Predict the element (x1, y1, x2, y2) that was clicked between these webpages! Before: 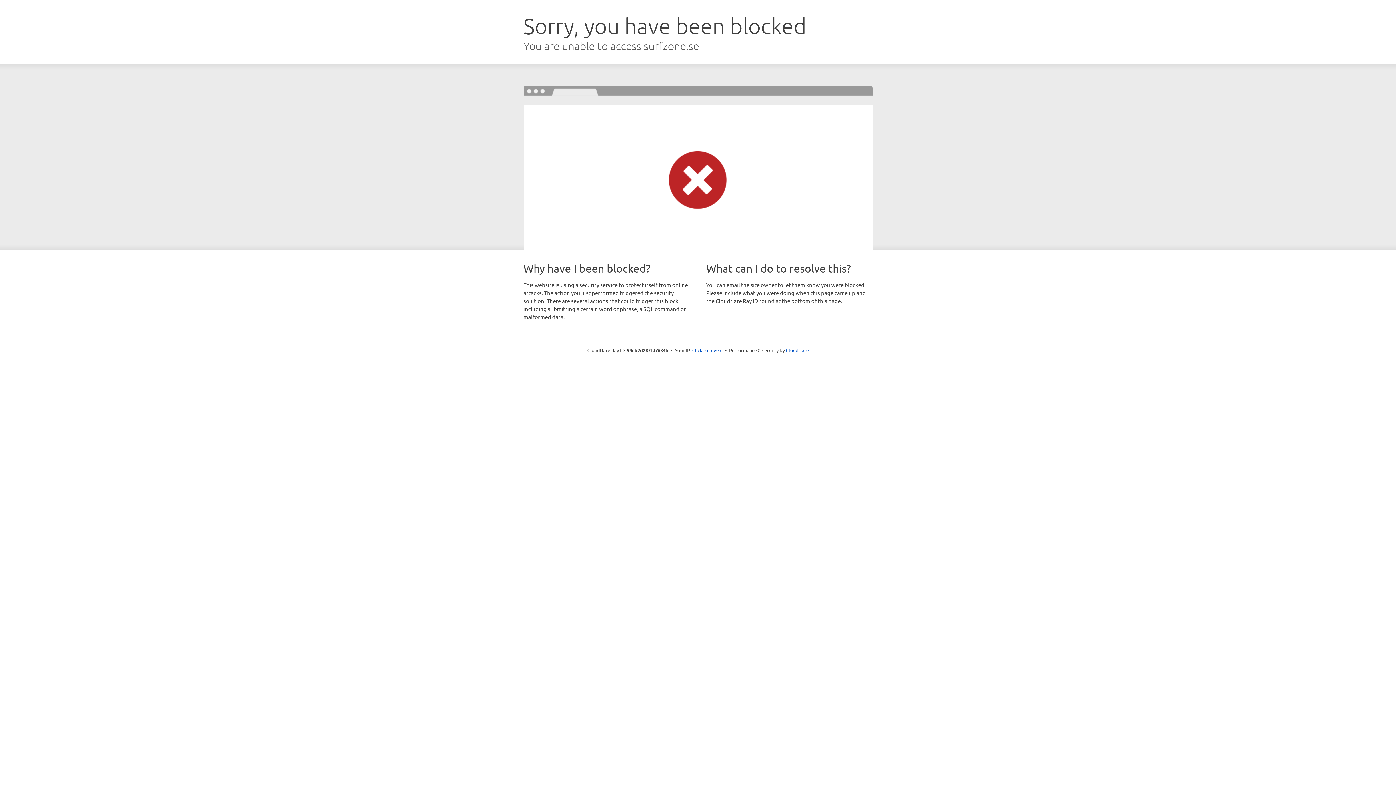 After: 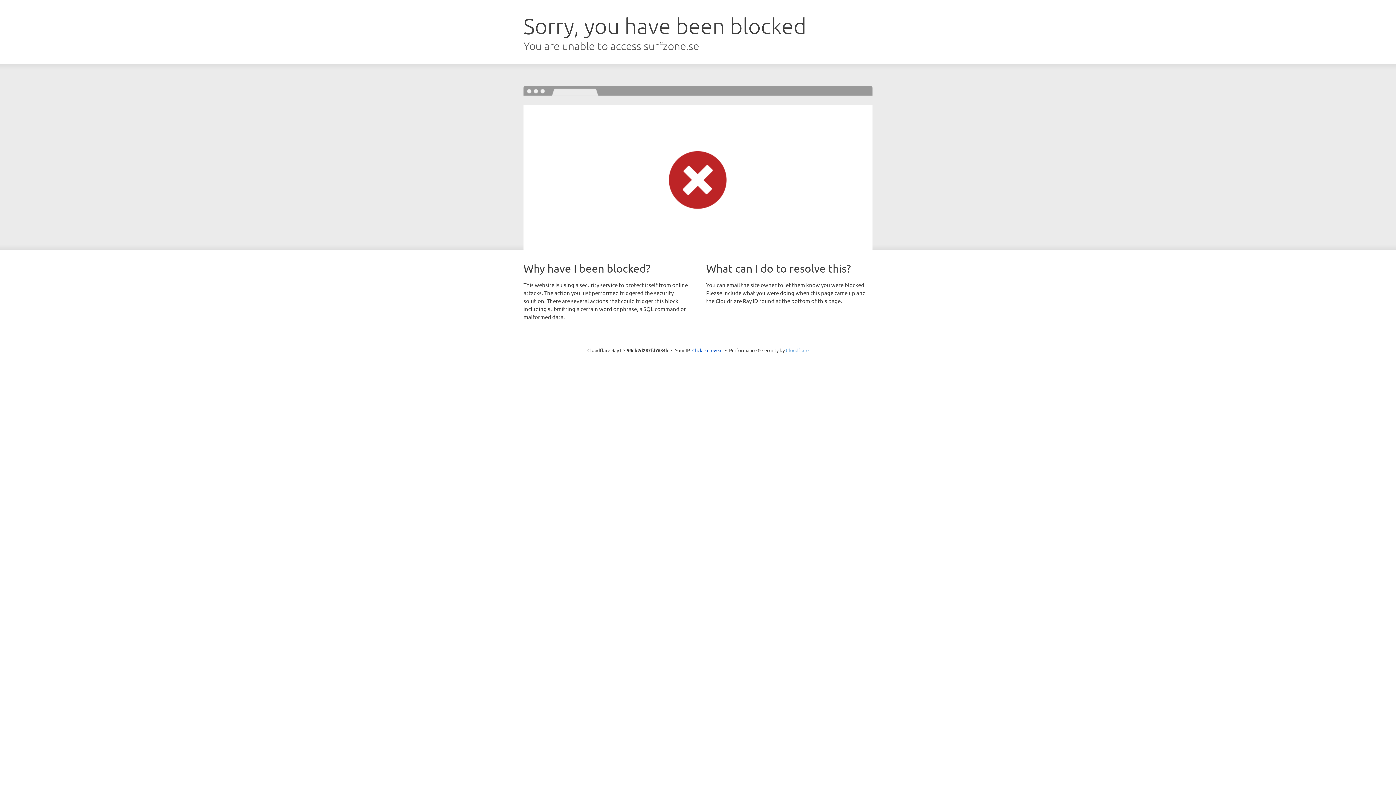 Action: bbox: (786, 347, 808, 353) label: Cloudflare